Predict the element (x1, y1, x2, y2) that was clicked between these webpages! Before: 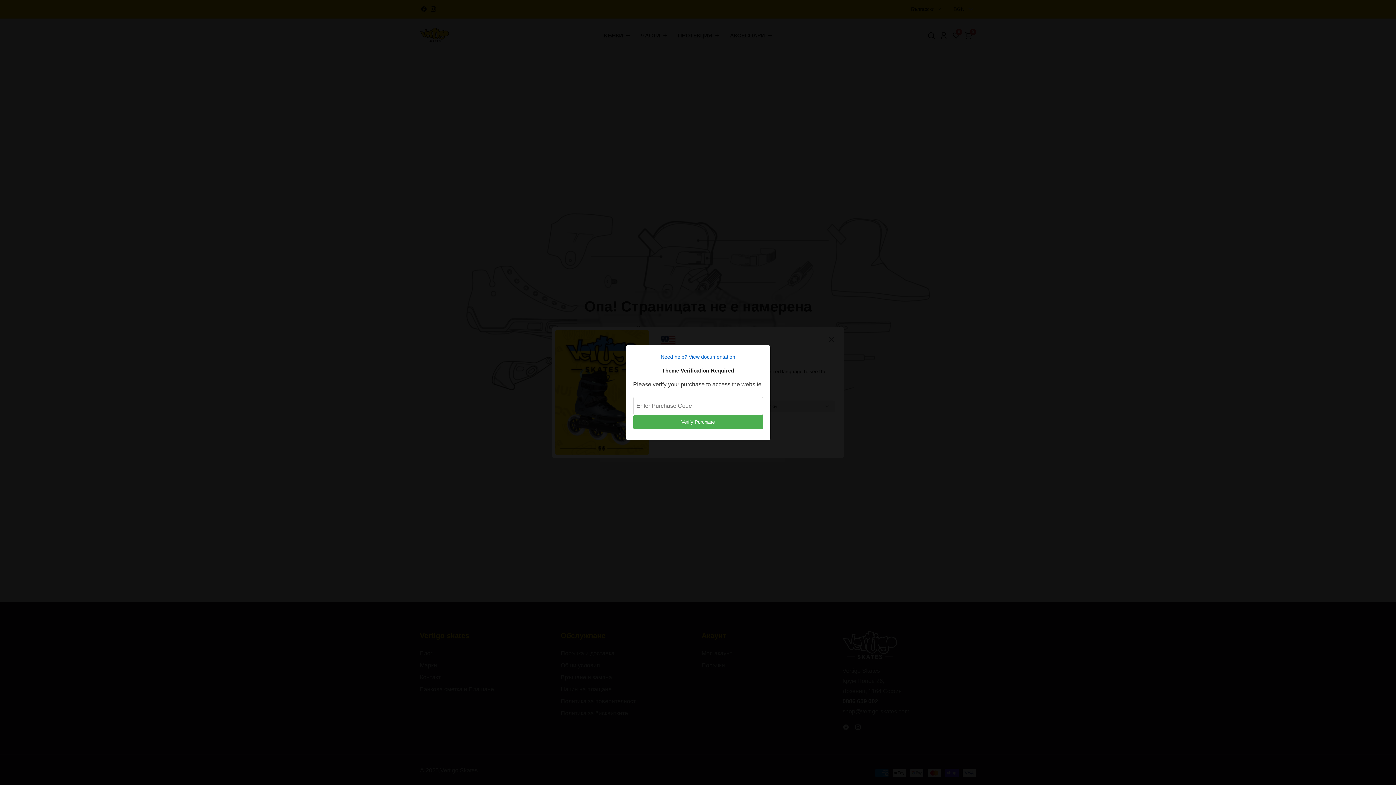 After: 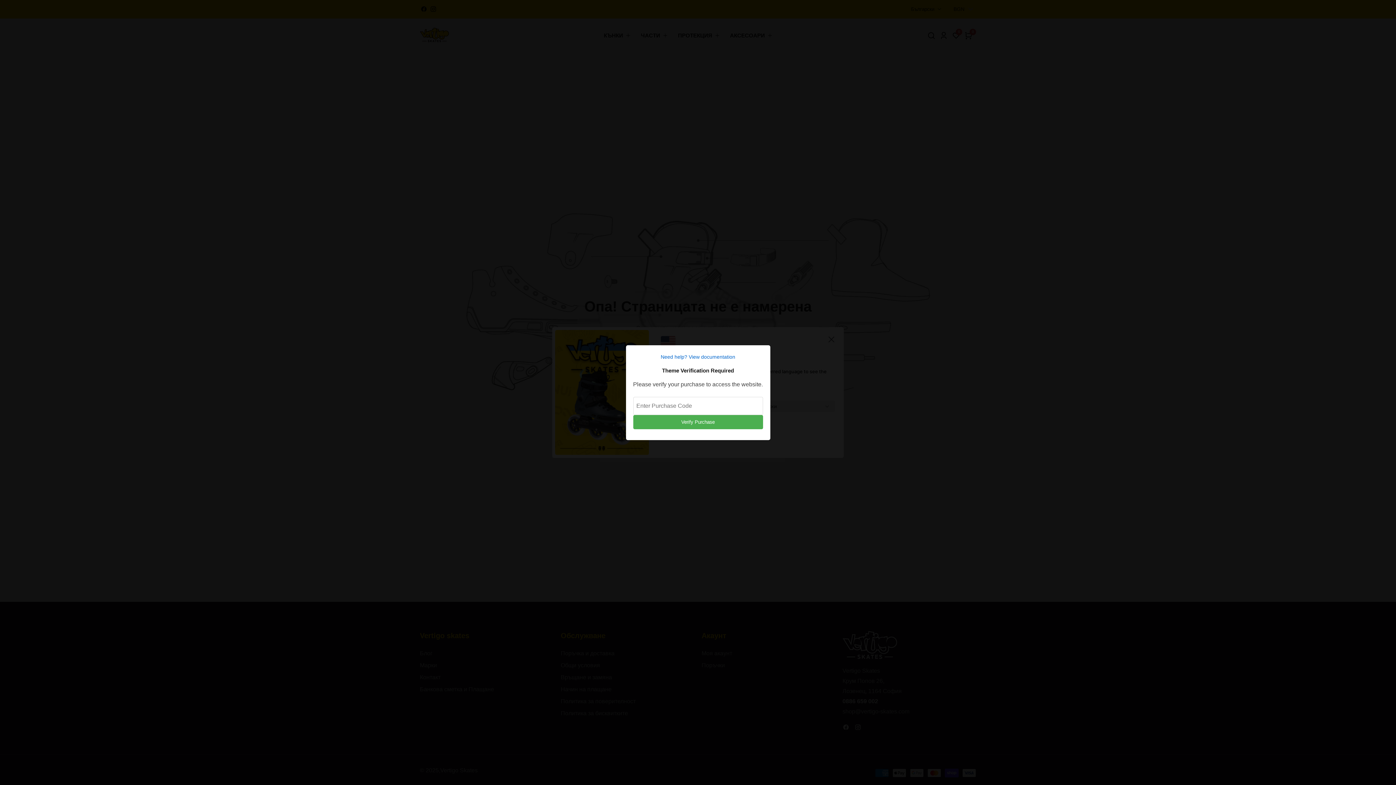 Action: bbox: (633, 352, 763, 361) label: Need help? View documentation